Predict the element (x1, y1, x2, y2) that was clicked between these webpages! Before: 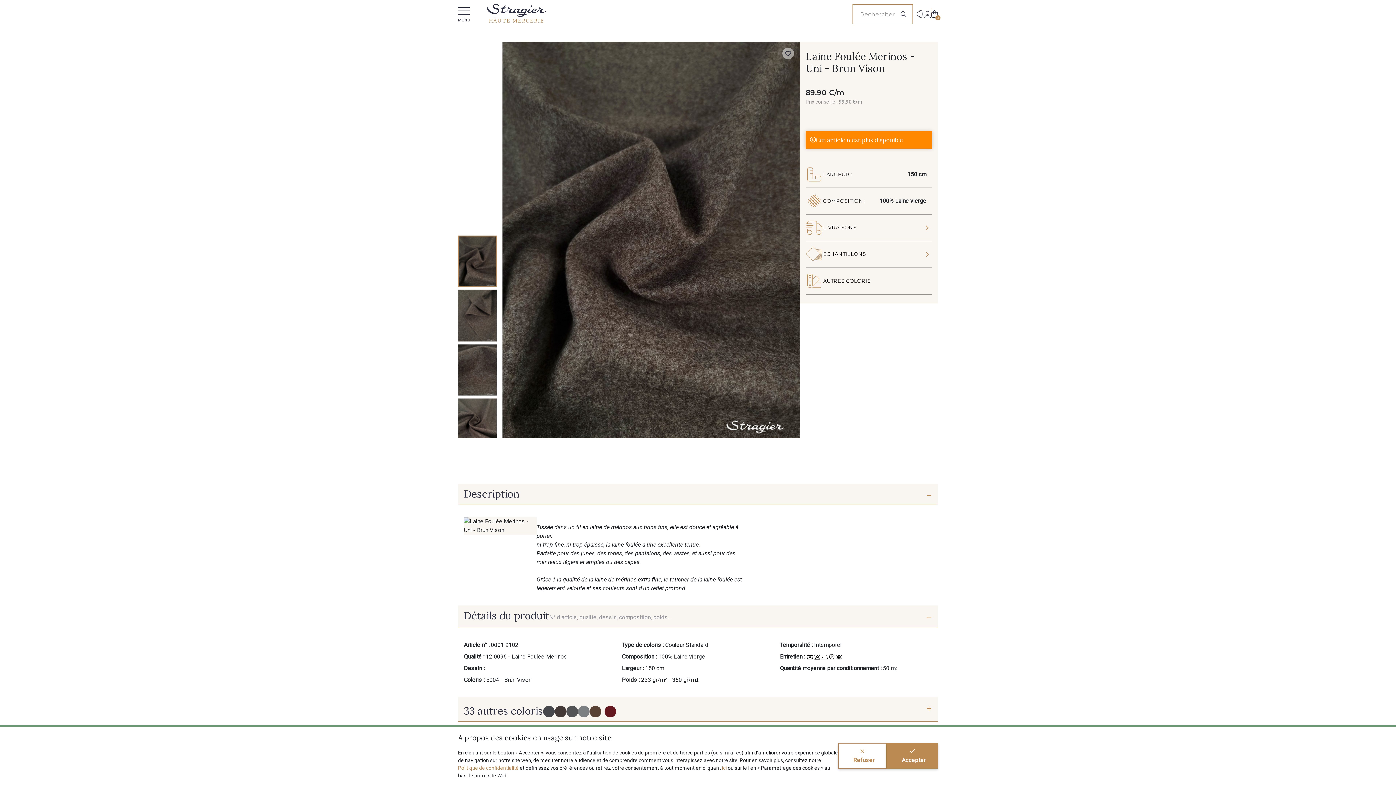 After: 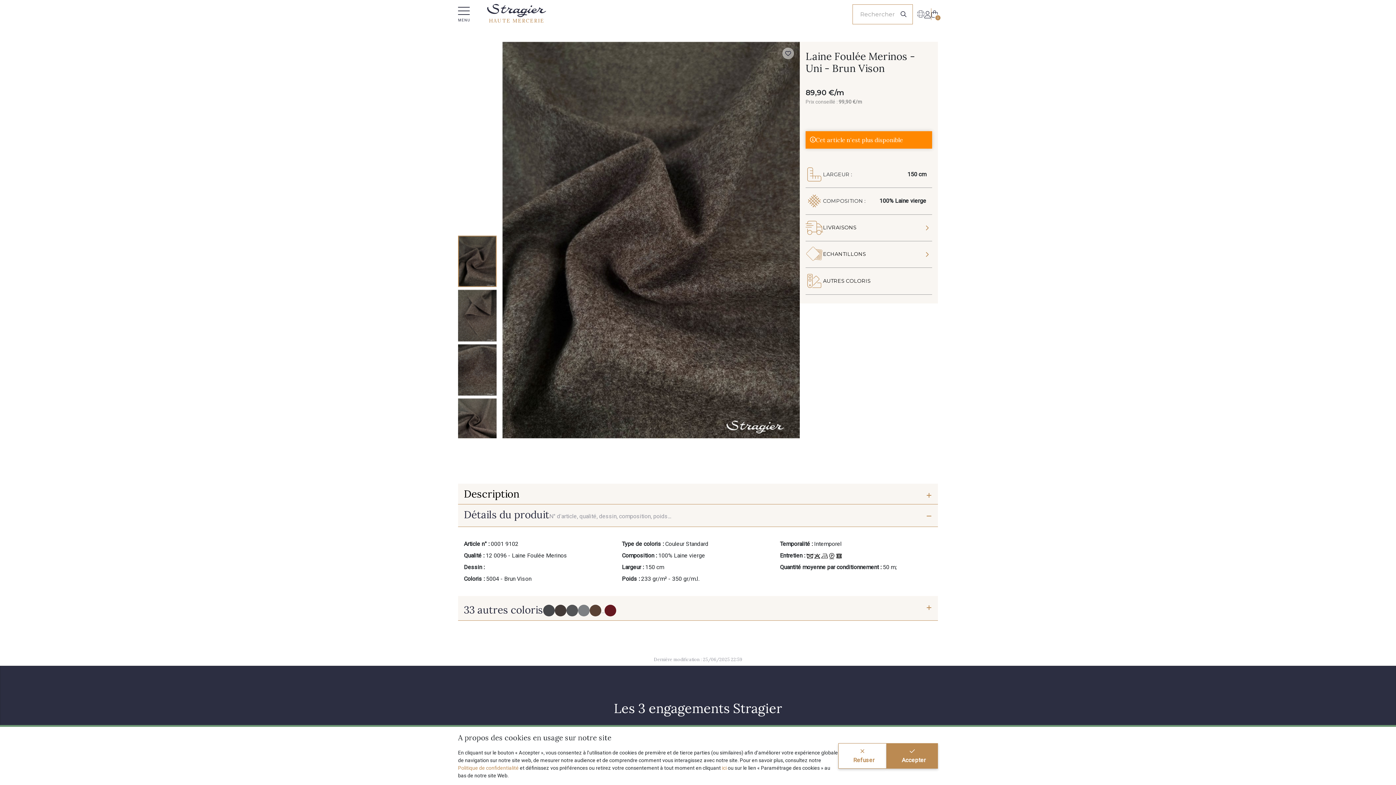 Action: bbox: (458, 483, 938, 504) label: Description